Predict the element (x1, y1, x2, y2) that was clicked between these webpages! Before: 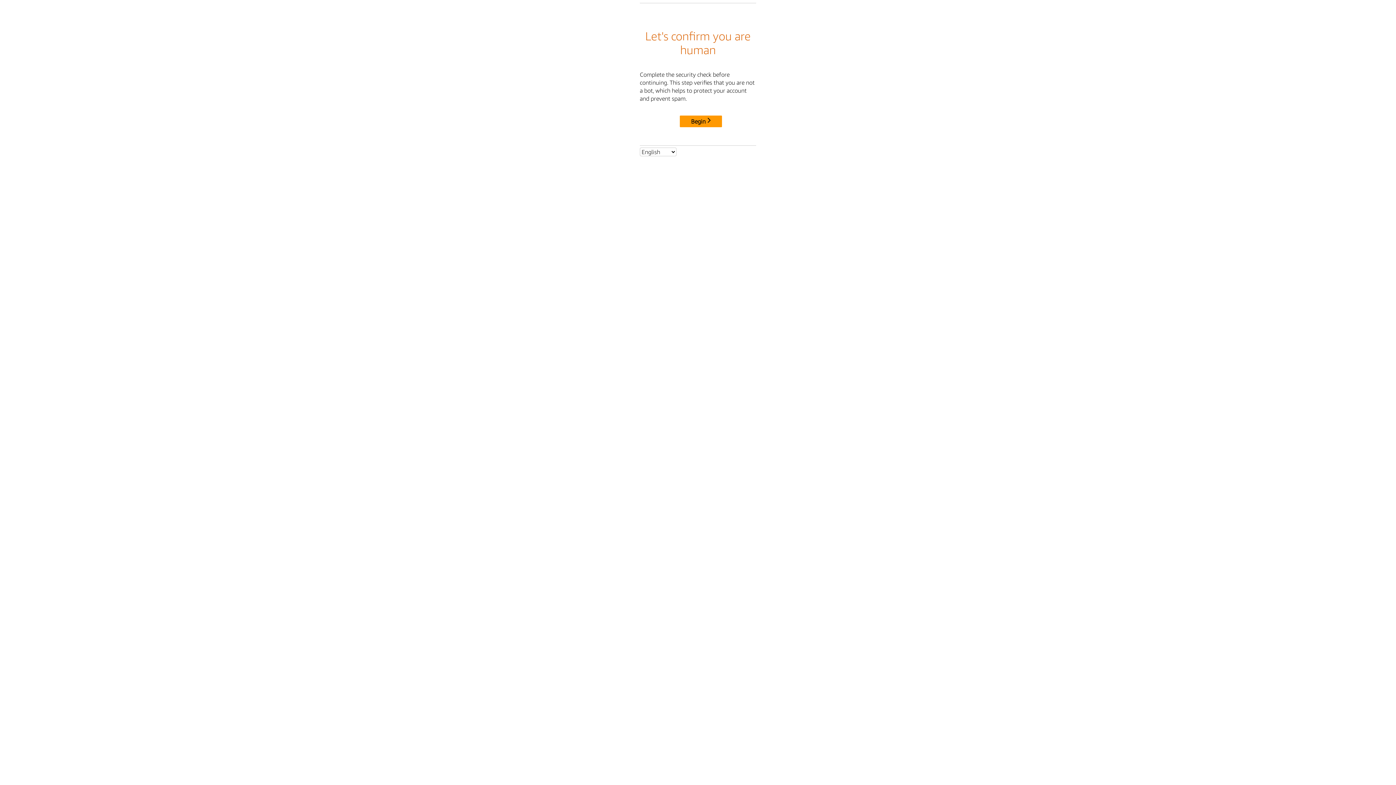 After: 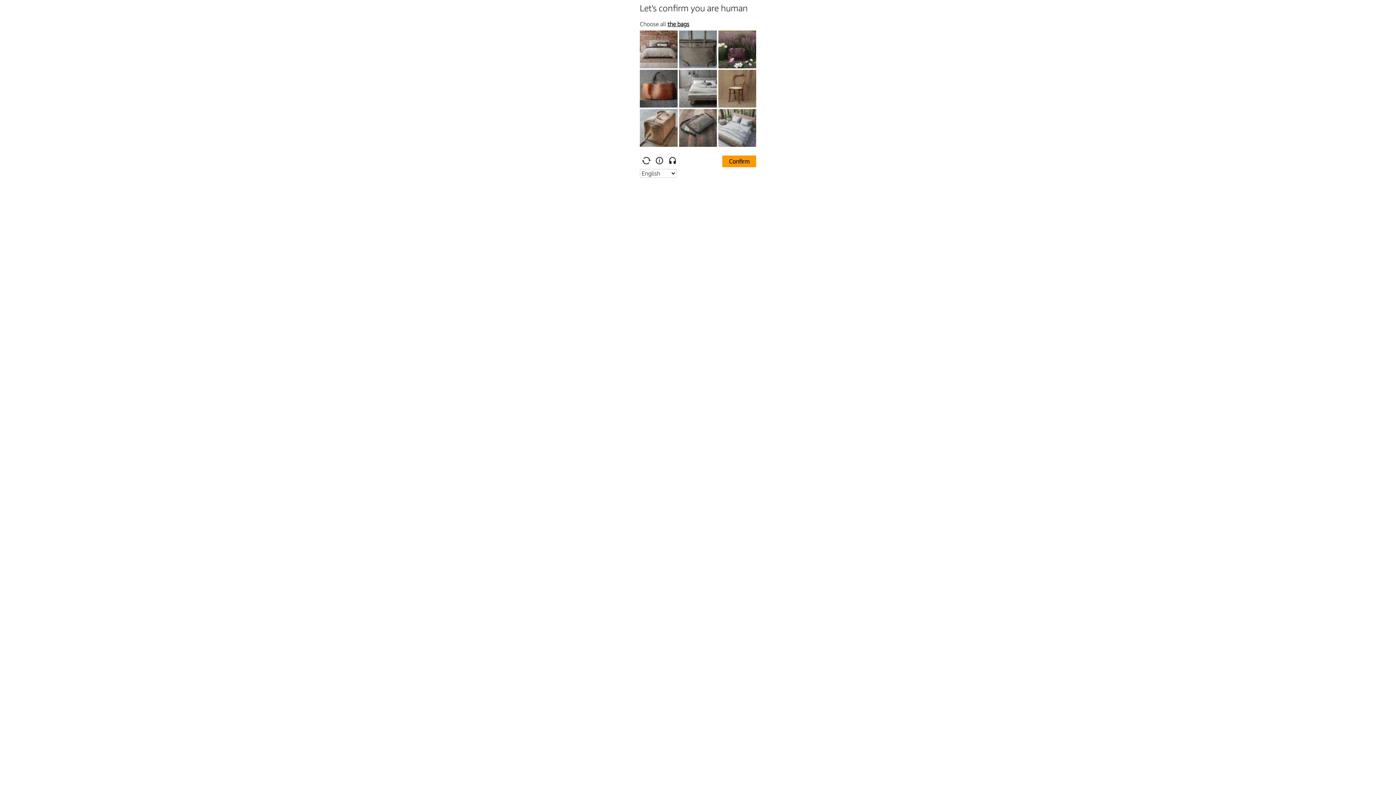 Action: label: Begin bbox: (680, 115, 722, 127)